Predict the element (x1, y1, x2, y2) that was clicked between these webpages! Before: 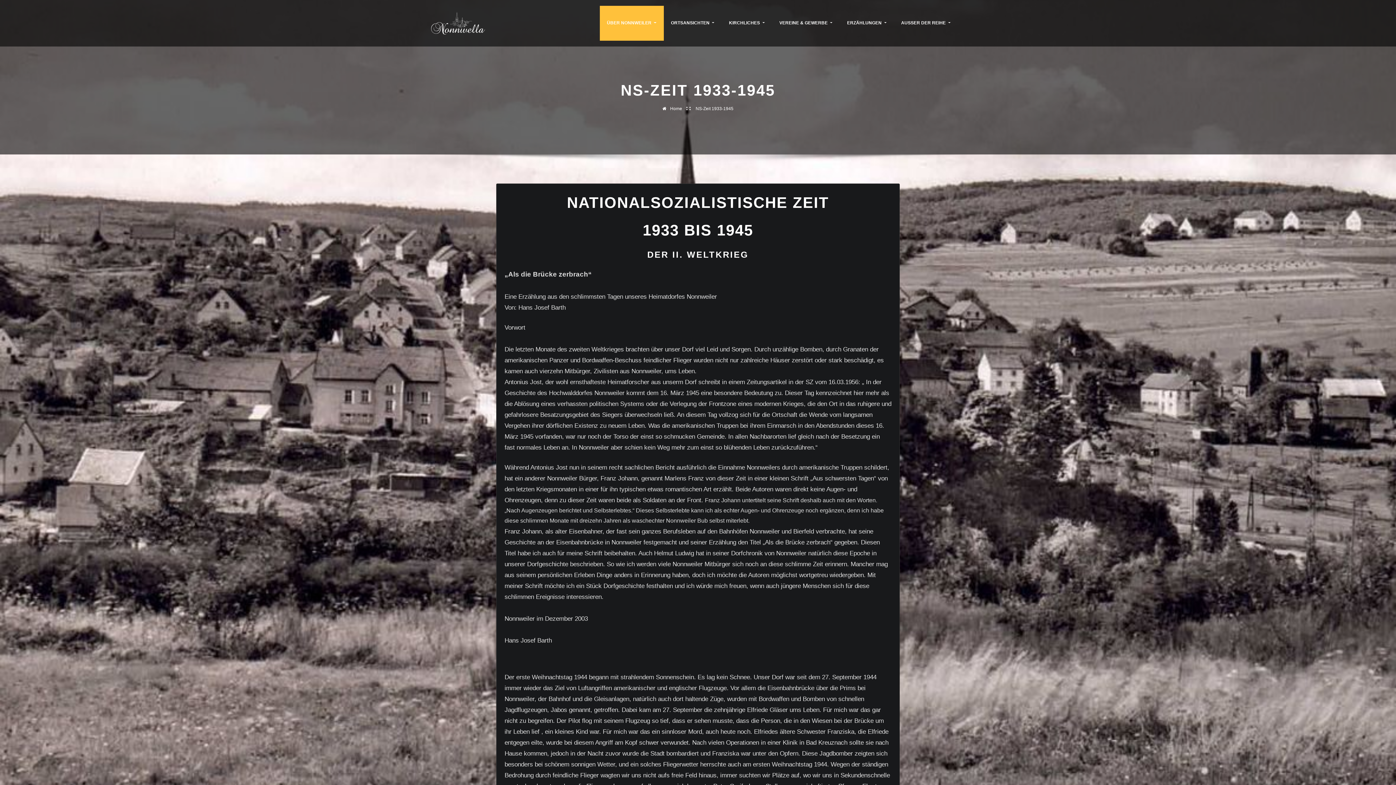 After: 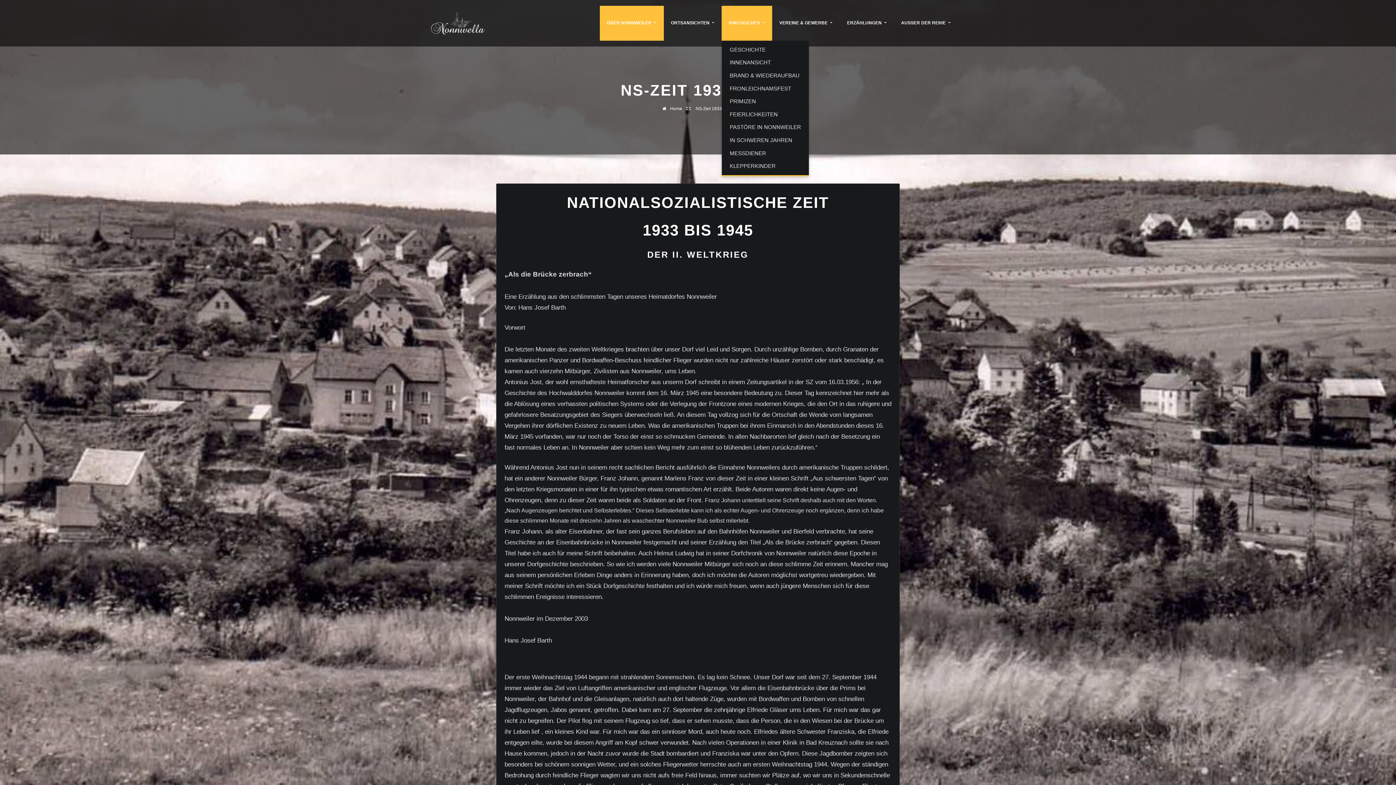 Action: bbox: (721, 5, 772, 40) label: KIRCHLICHES 